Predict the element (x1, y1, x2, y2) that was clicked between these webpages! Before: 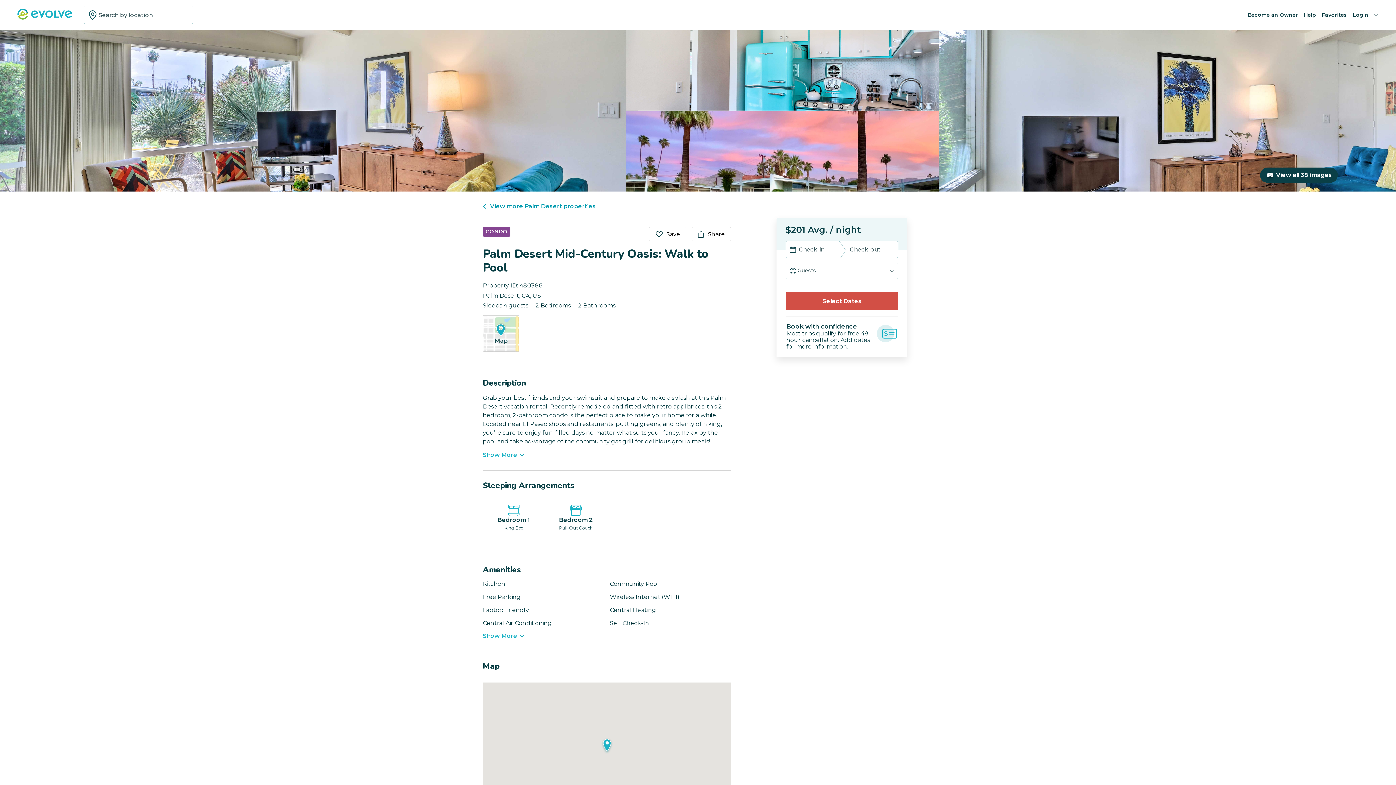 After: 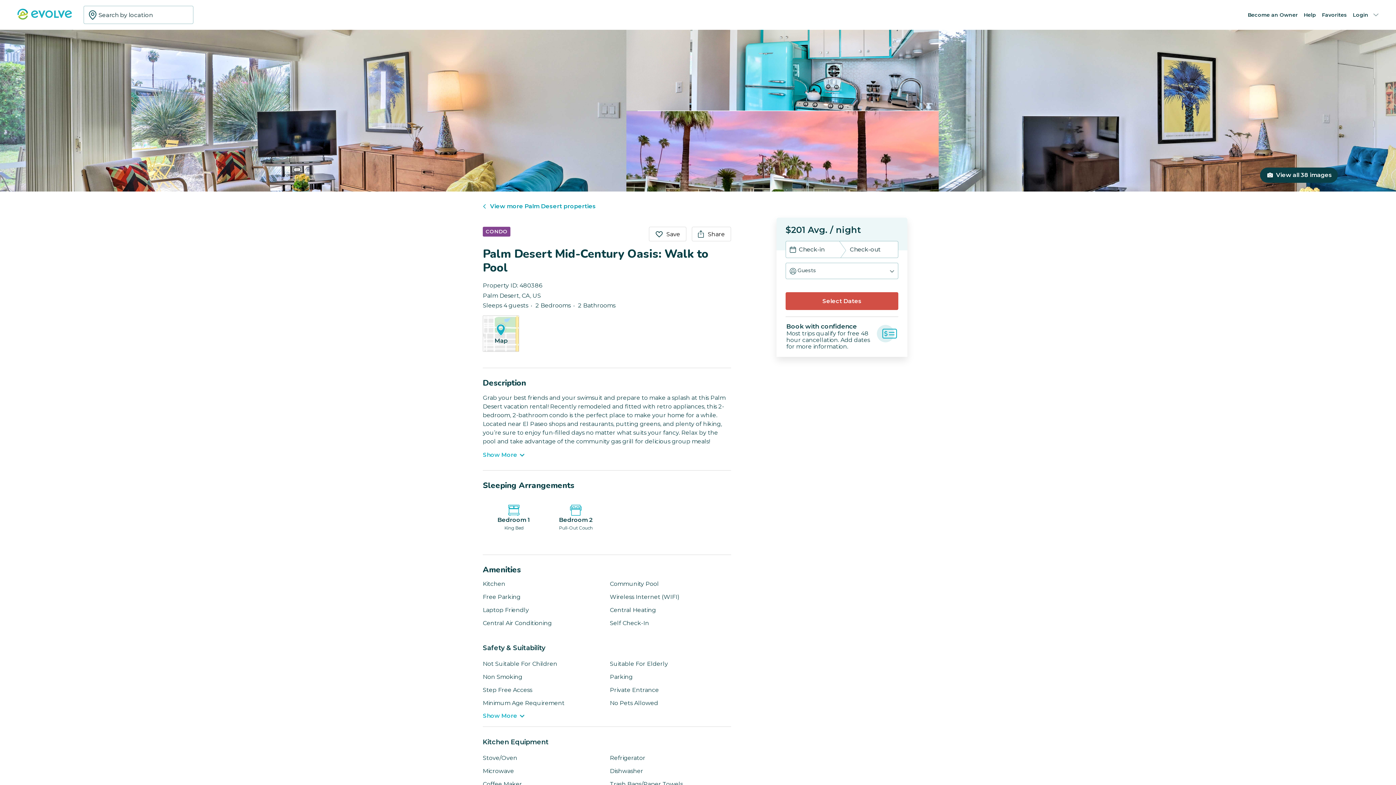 Action: label: Show More bbox: (482, 633, 524, 639)